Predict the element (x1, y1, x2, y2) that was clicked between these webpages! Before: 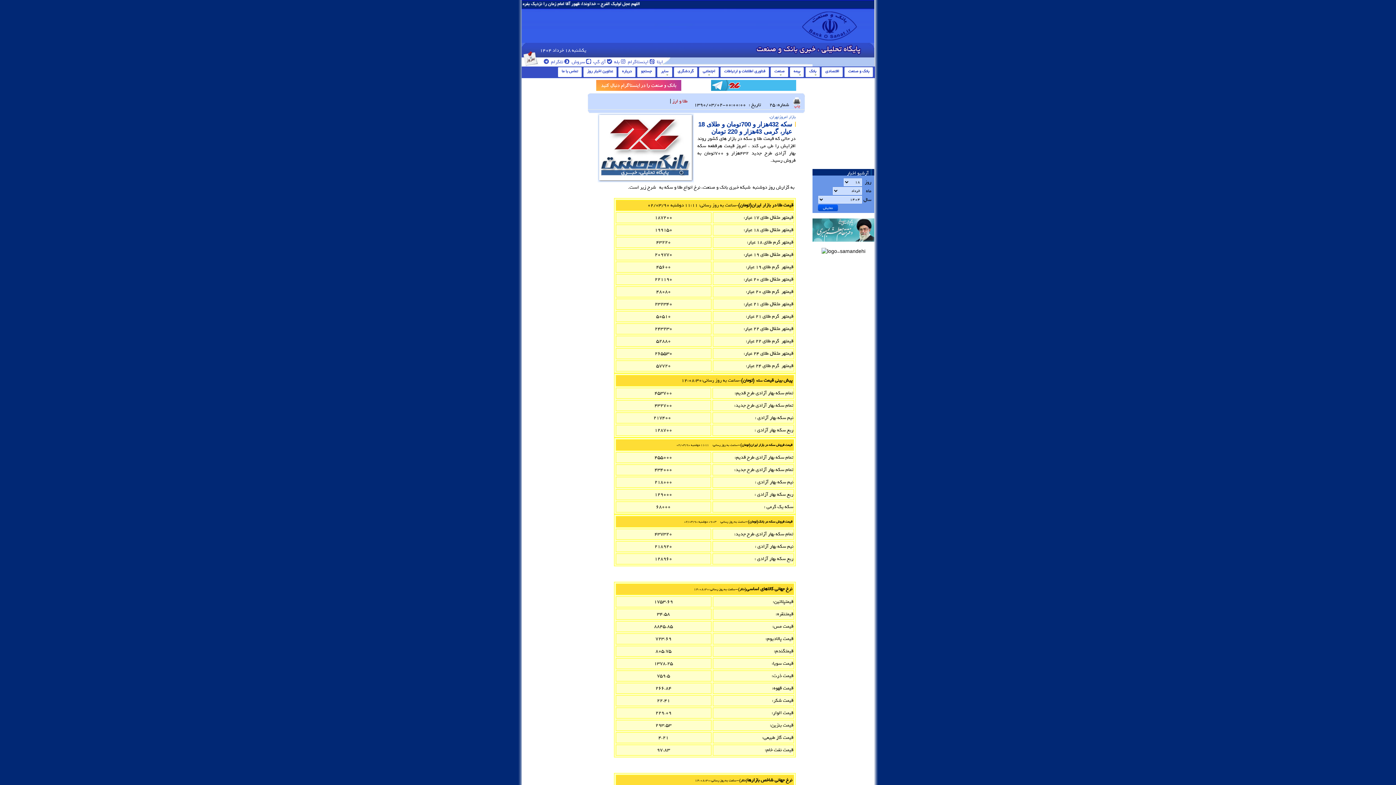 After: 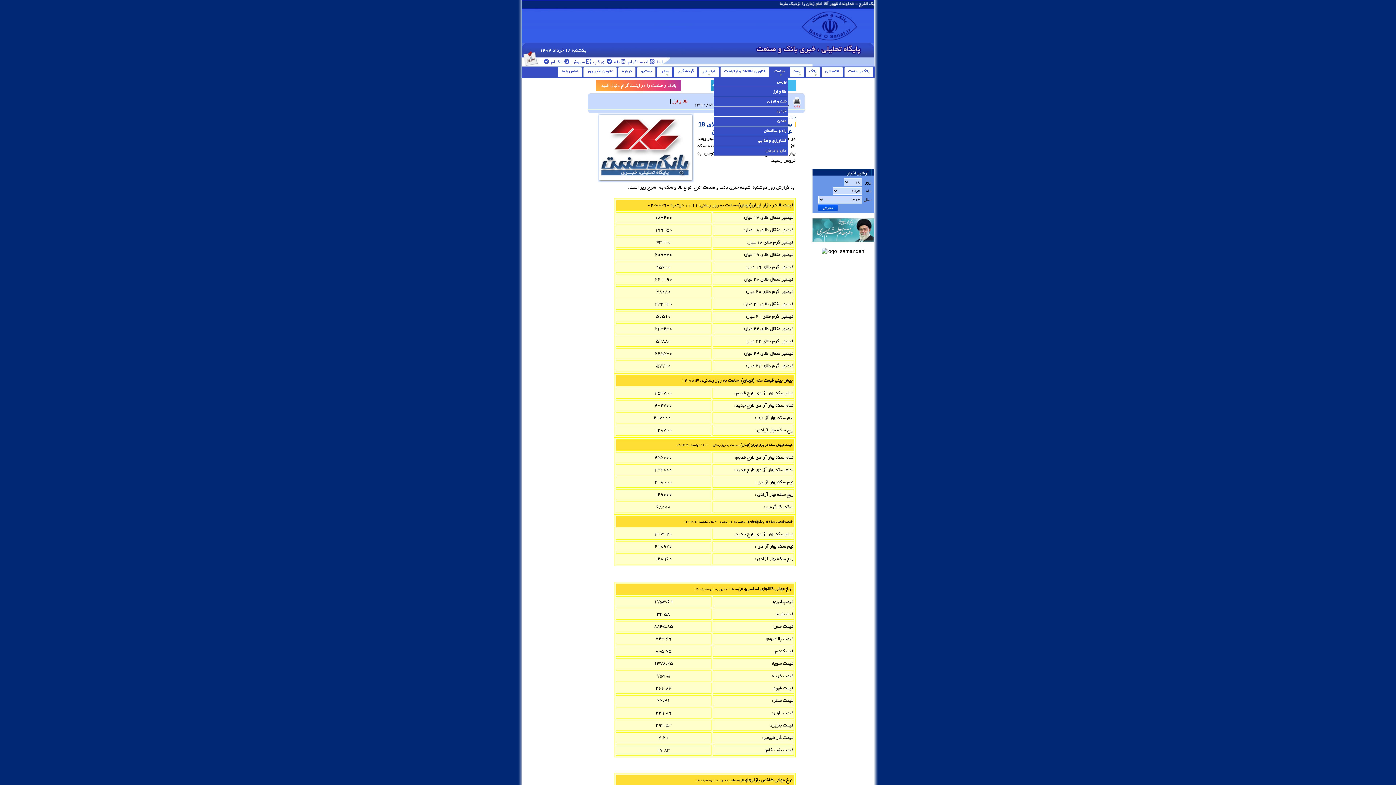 Action: label: صنعت bbox: (770, 67, 788, 77)